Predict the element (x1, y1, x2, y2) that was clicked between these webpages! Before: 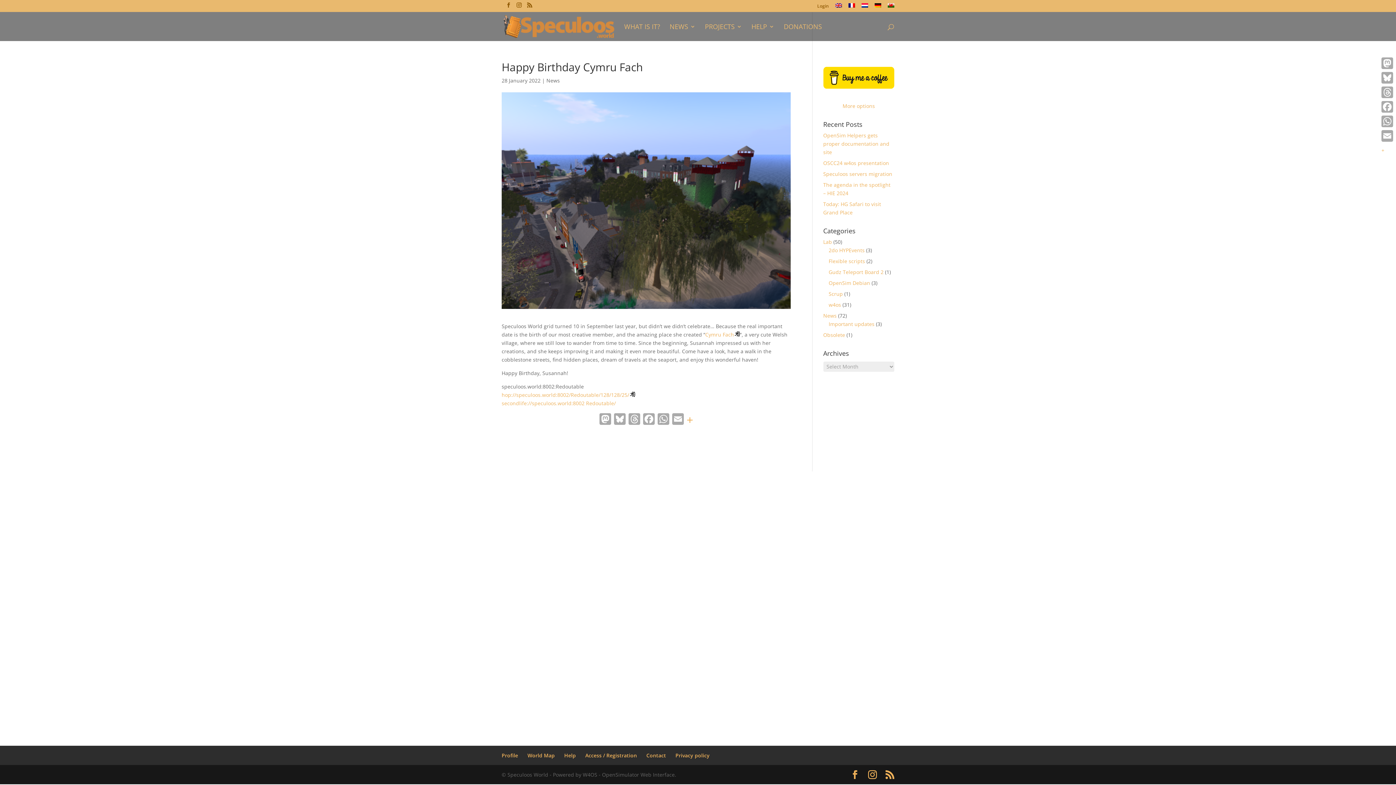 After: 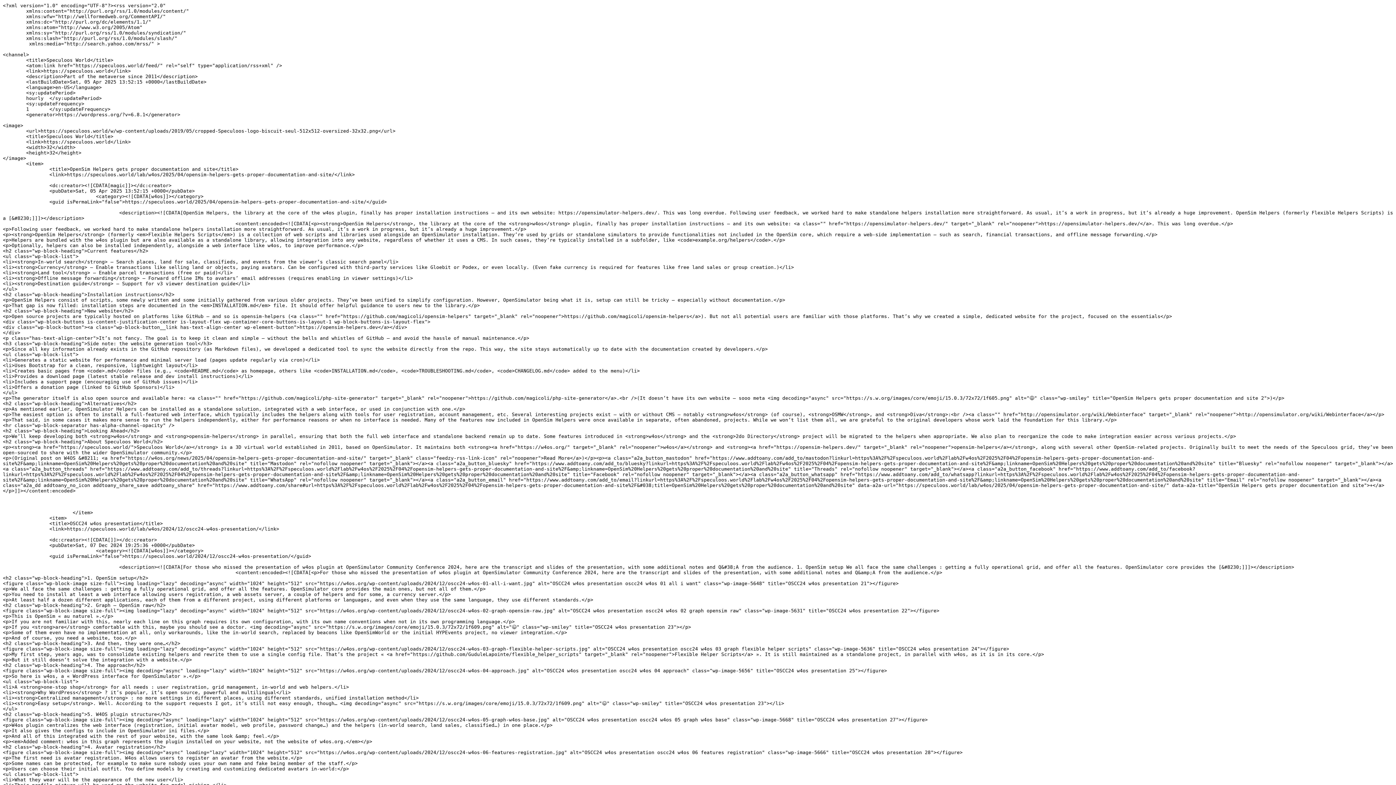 Action: bbox: (527, 2, 532, 11)